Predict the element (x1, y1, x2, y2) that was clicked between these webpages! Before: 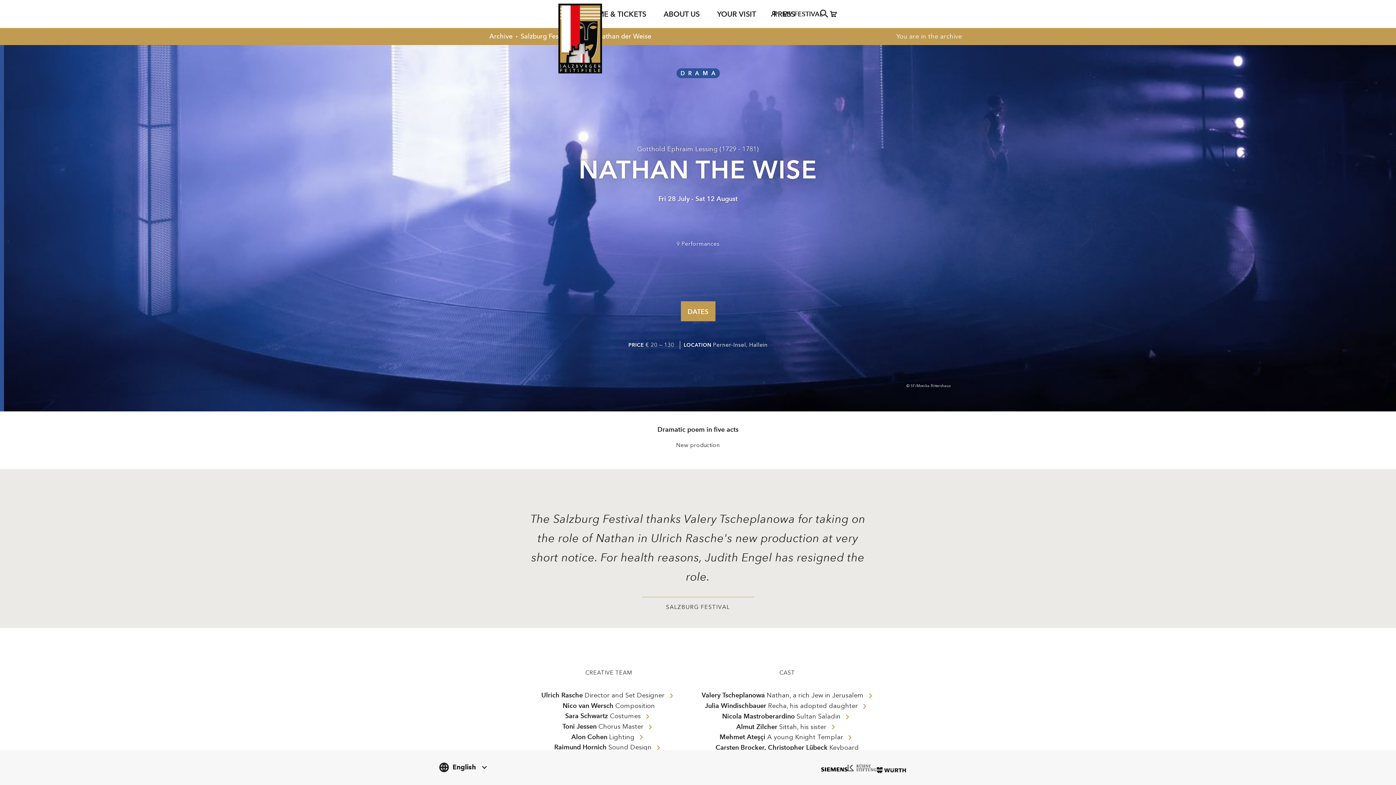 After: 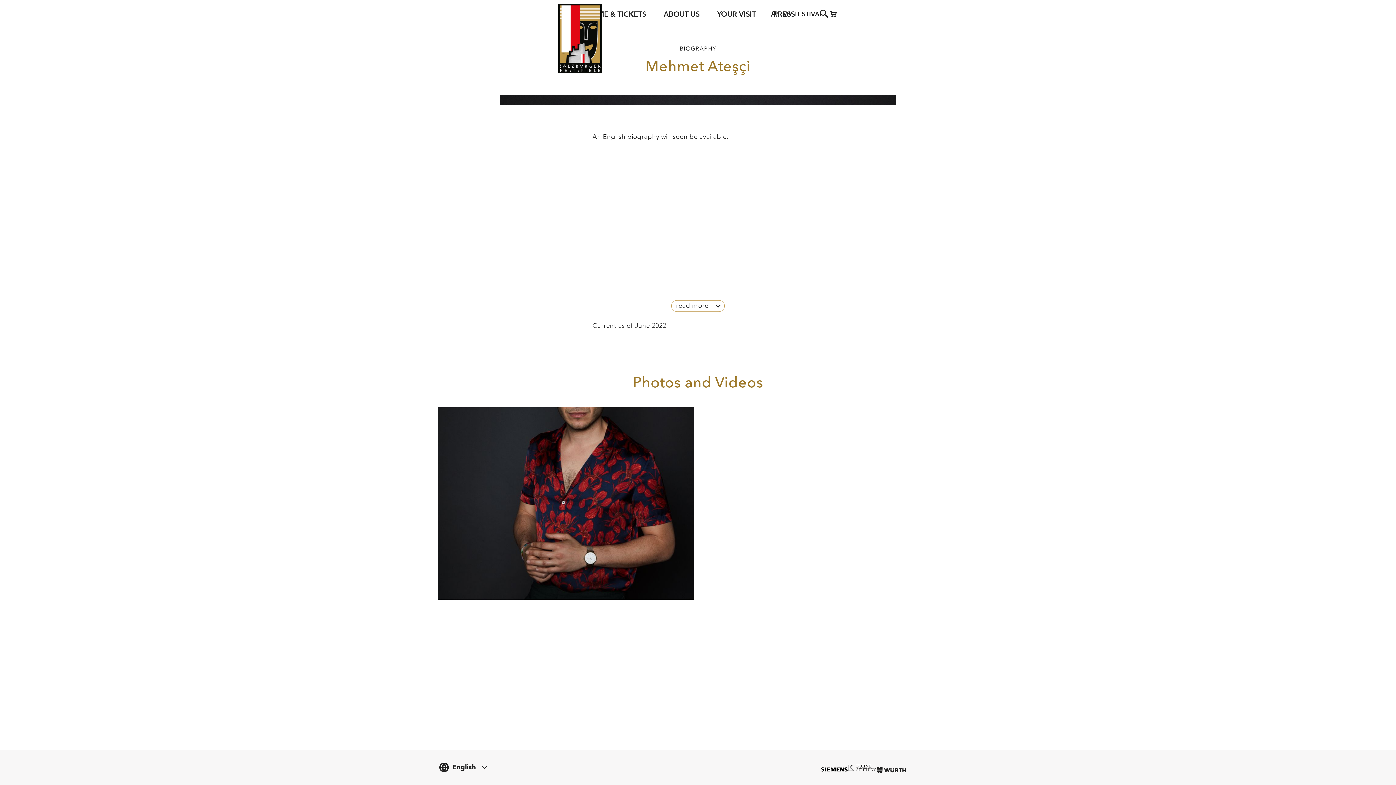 Action: label: Mehmet Ateşçi A young Knight Templar  bbox: (719, 733, 855, 741)